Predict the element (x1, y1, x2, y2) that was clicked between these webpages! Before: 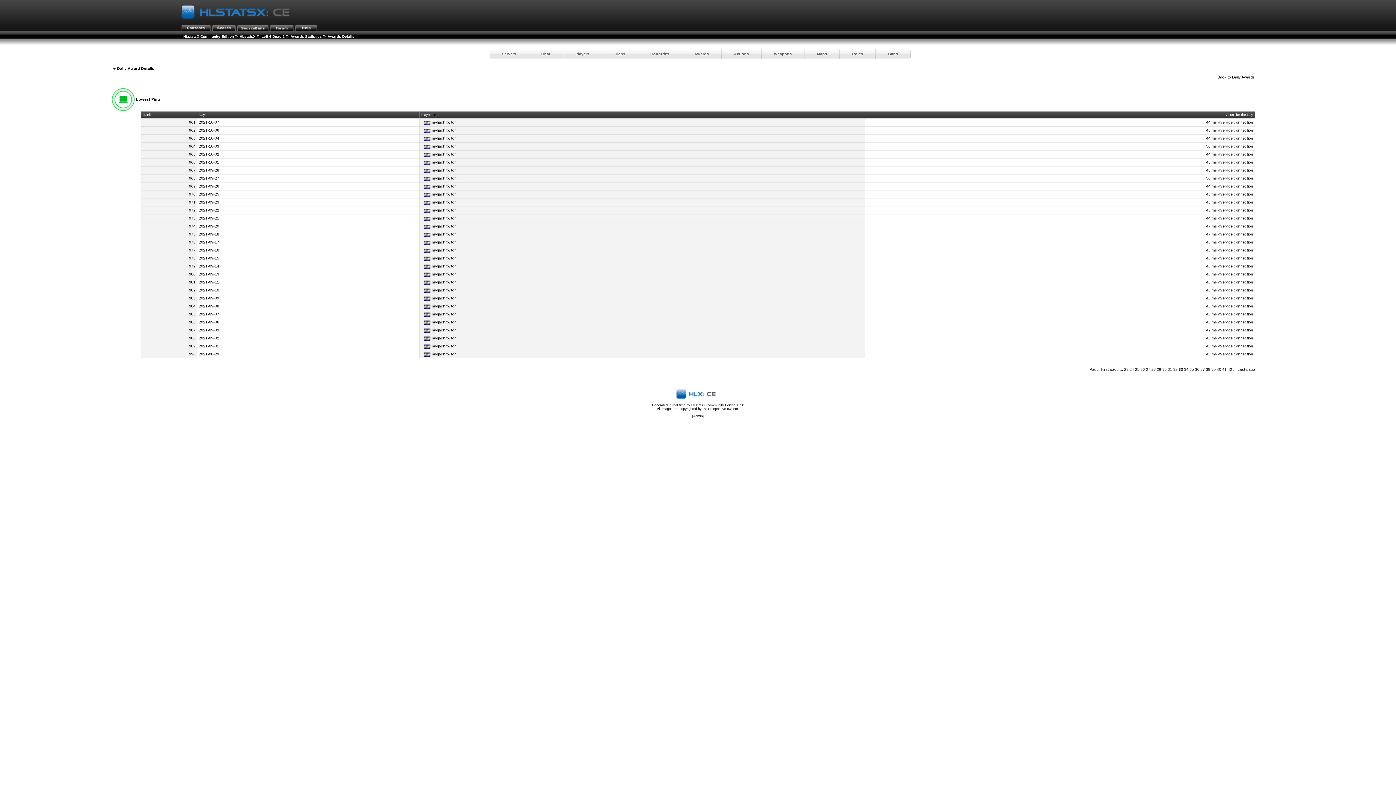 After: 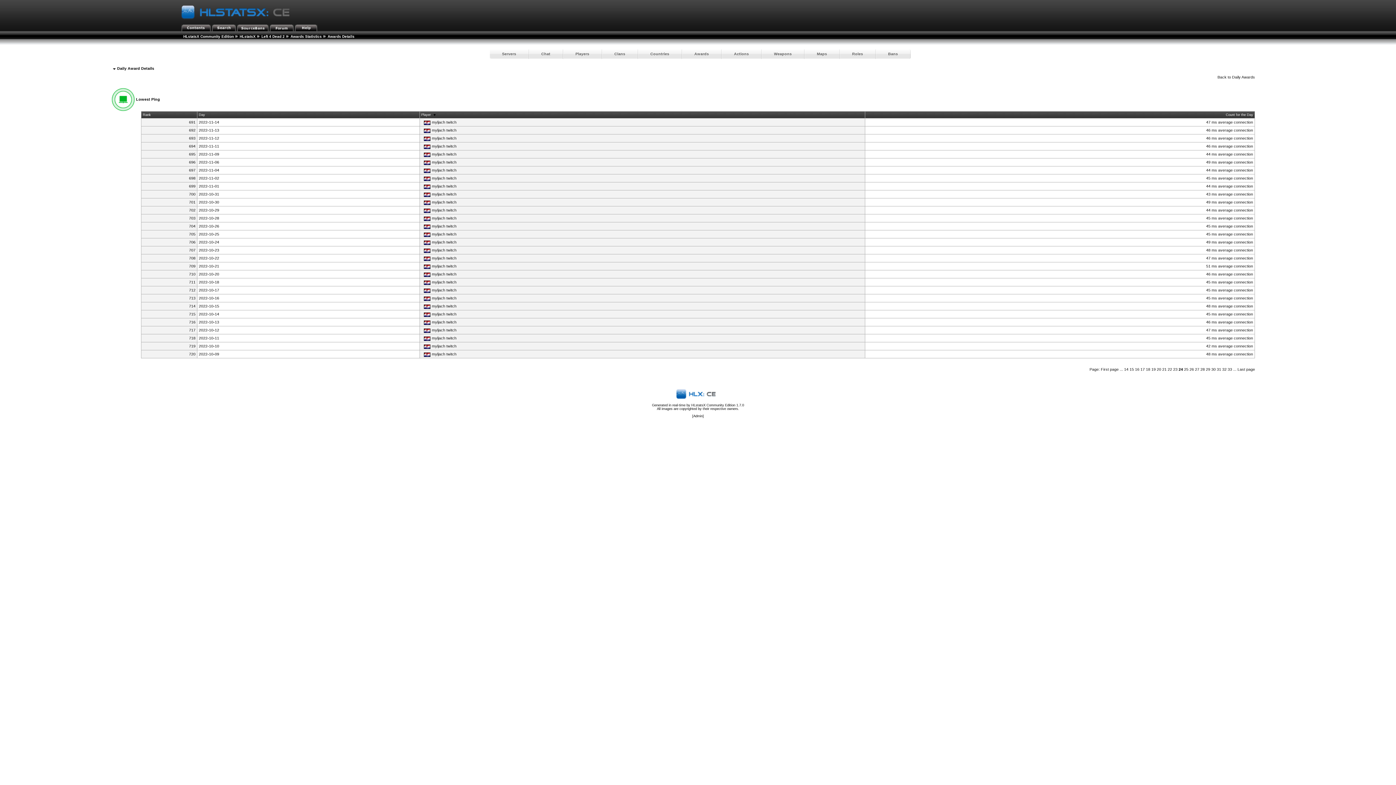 Action: label: 24 bbox: (1129, 367, 1134, 371)